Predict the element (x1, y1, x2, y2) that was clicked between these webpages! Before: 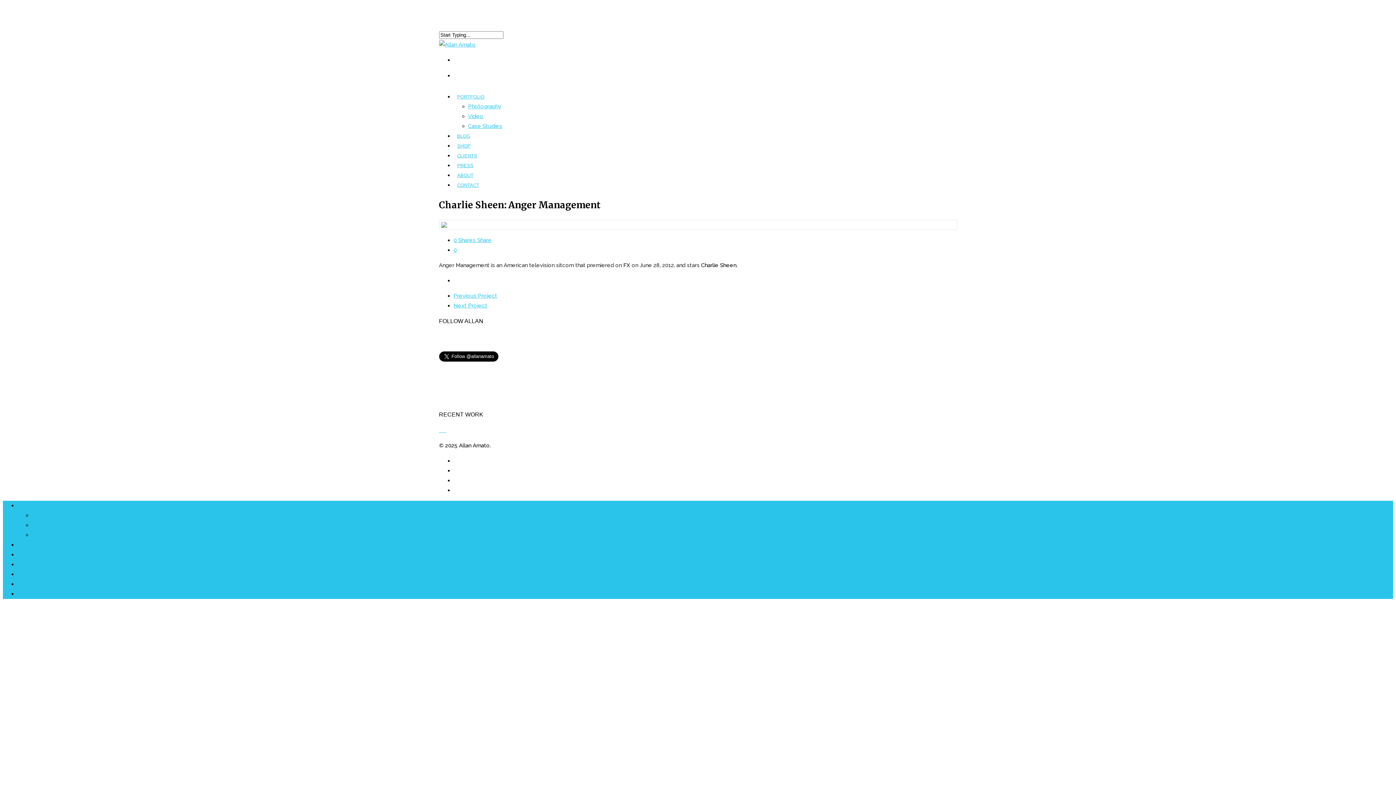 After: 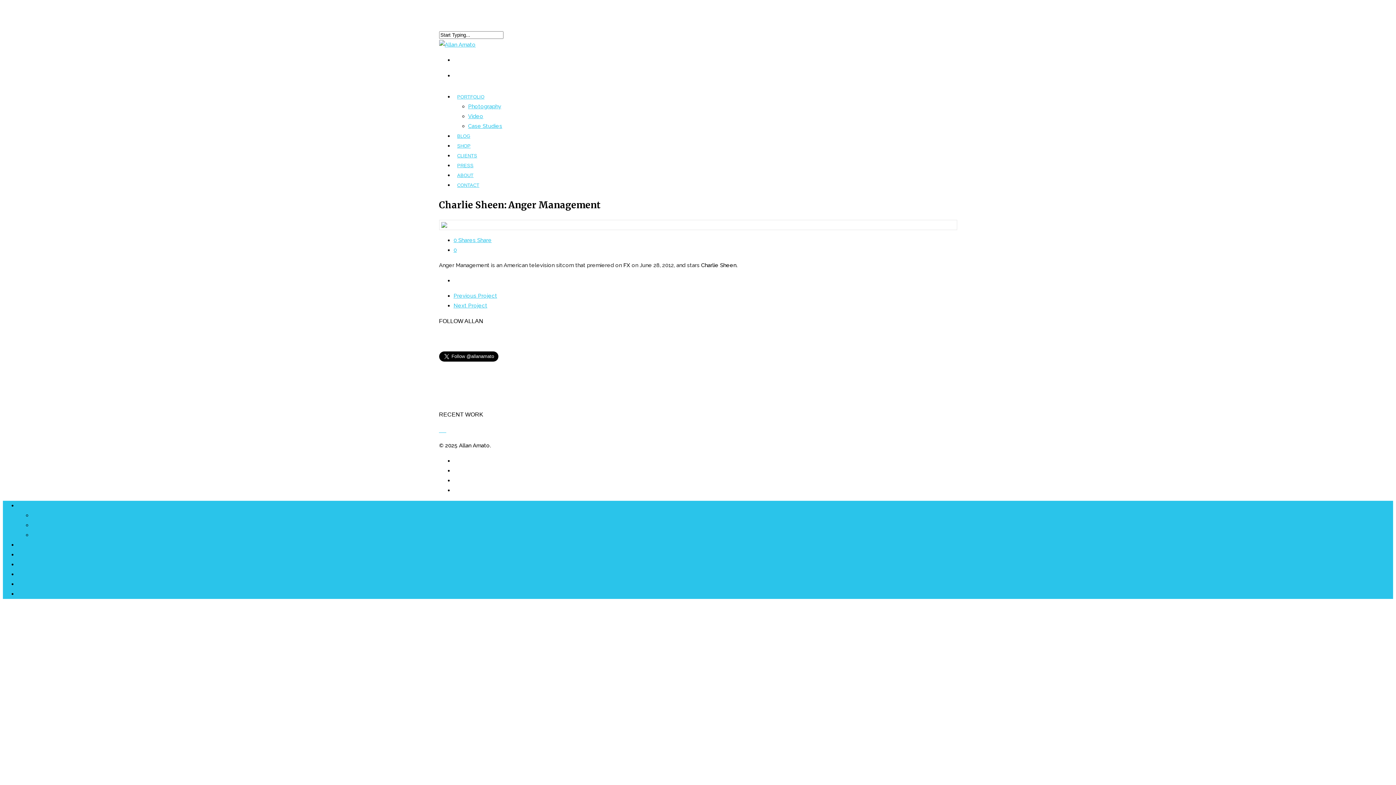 Action: bbox: (453, 246, 456, 253) label: 0